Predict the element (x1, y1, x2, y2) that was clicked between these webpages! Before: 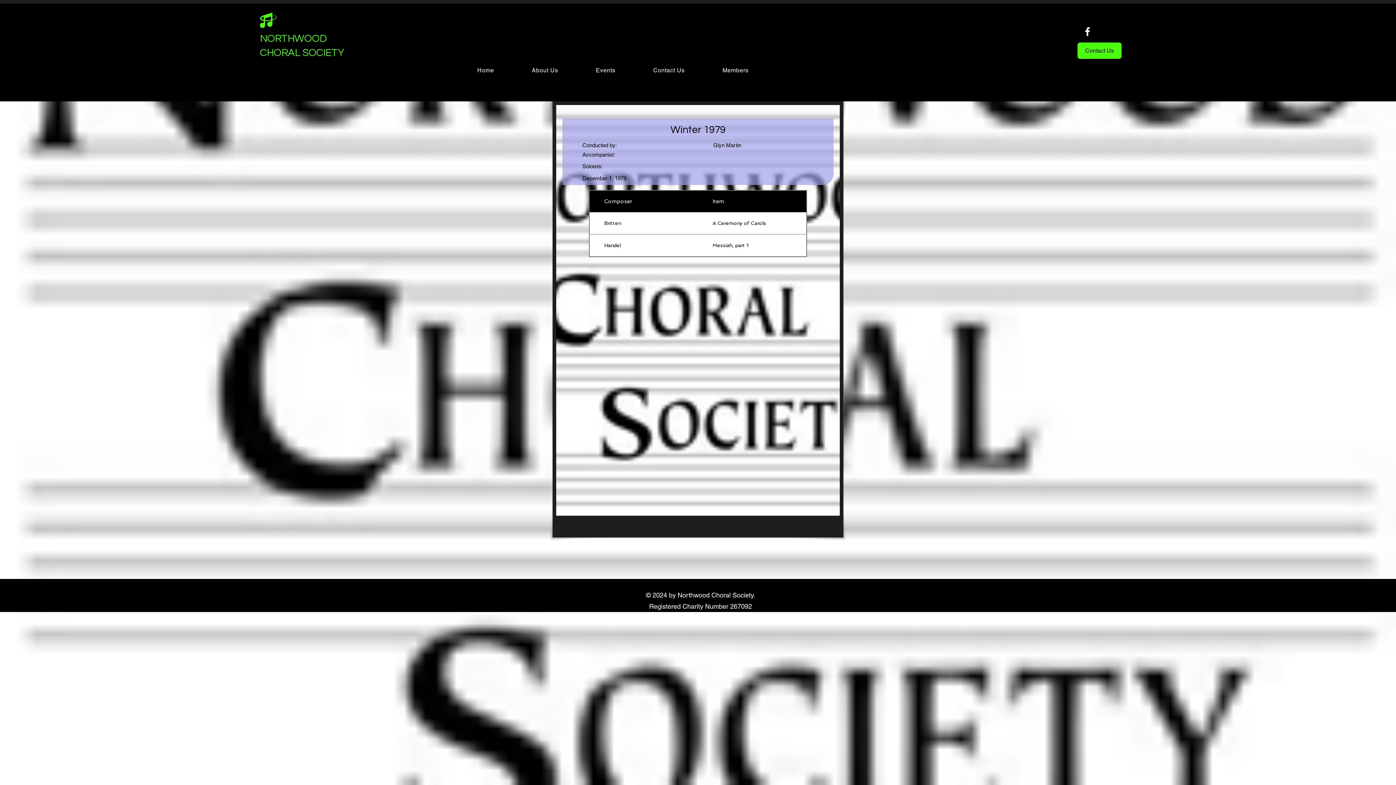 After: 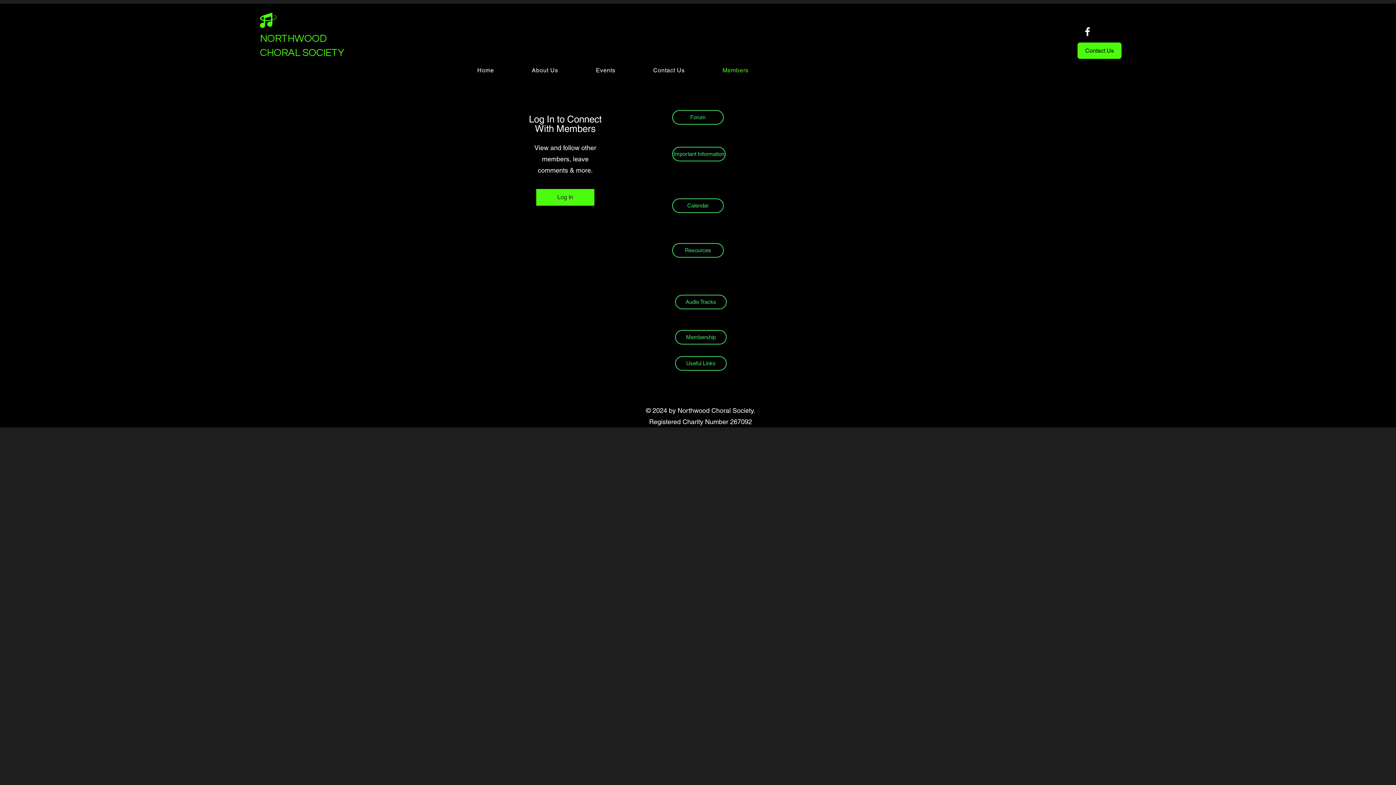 Action: label: Members bbox: (705, 63, 766, 77)